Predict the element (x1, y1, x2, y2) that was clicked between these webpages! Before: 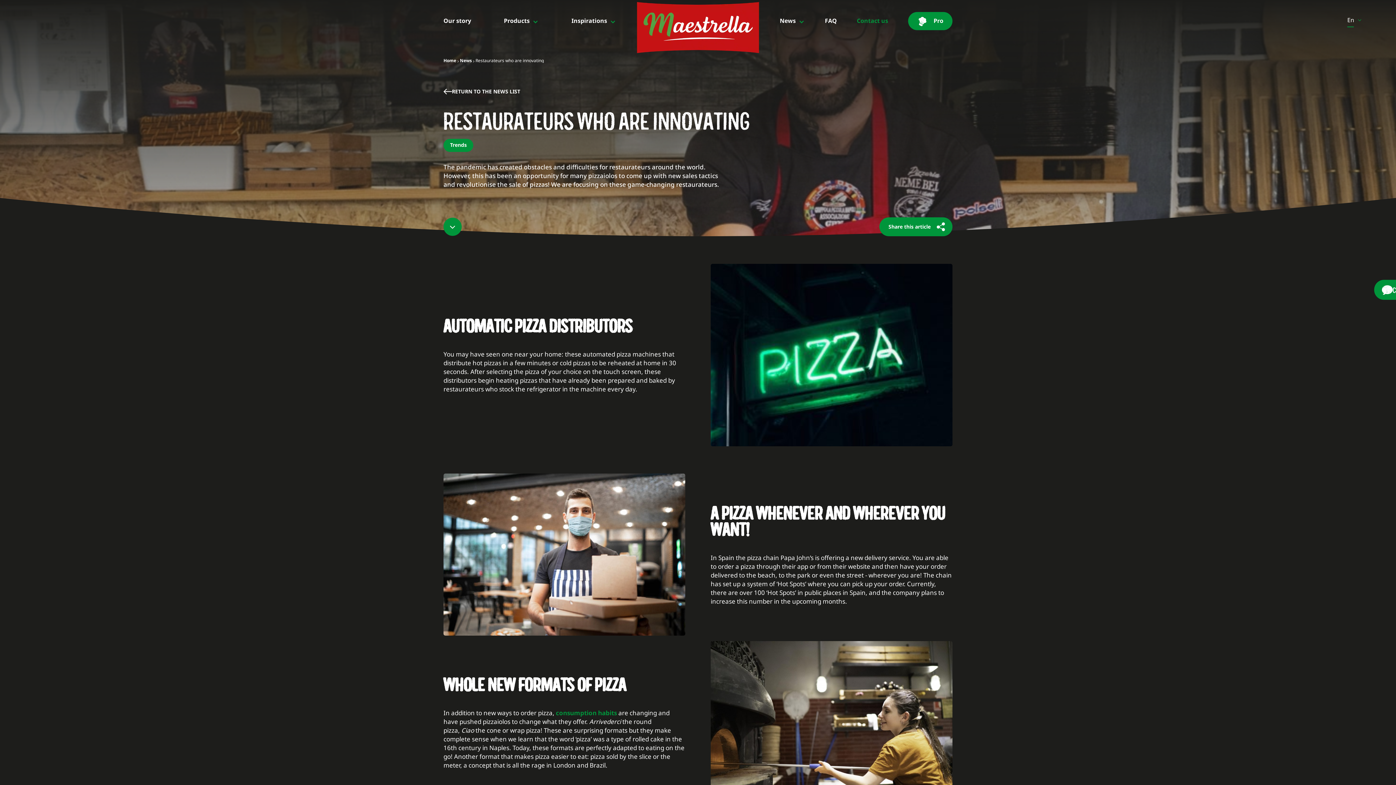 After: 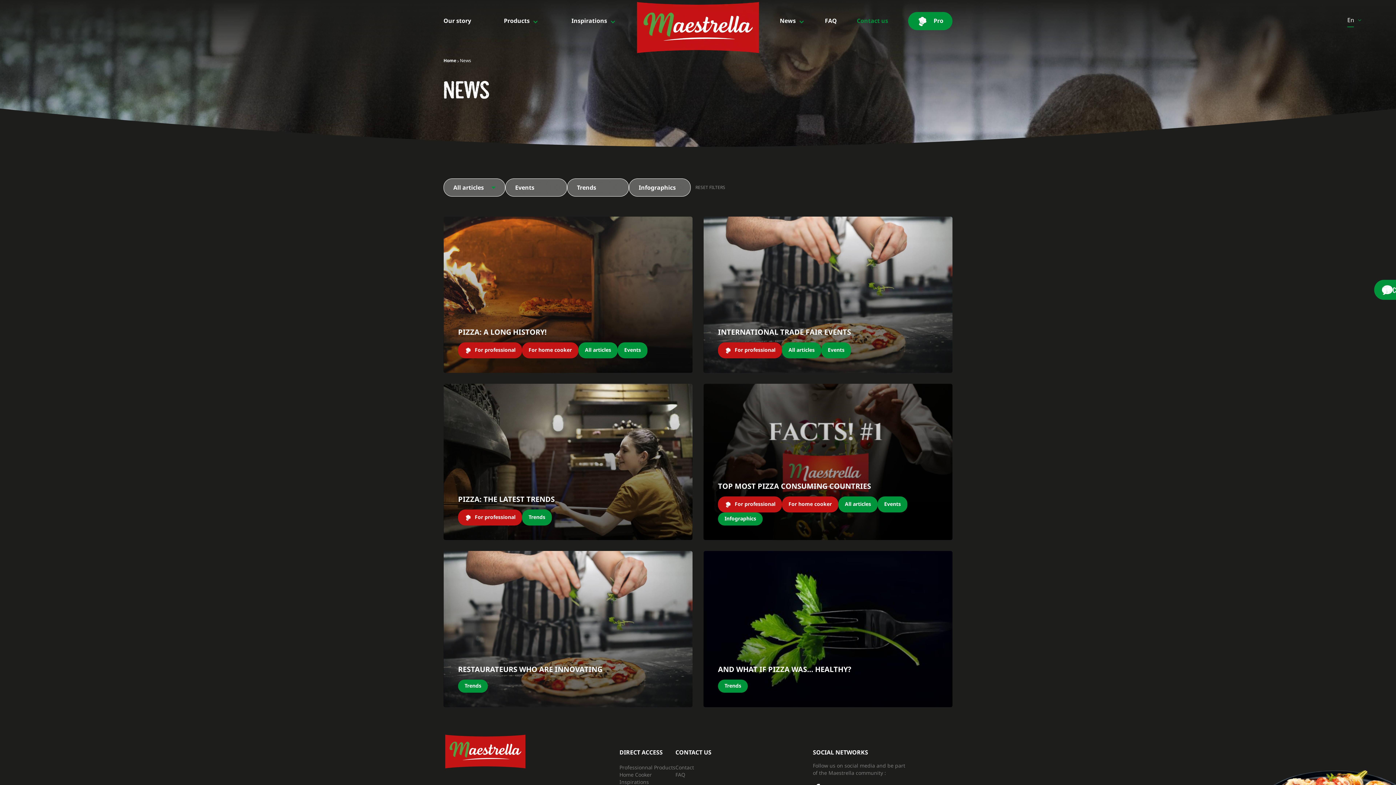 Action: label: RETURN TO THE NEWS LIST bbox: (443, 88, 952, 94)